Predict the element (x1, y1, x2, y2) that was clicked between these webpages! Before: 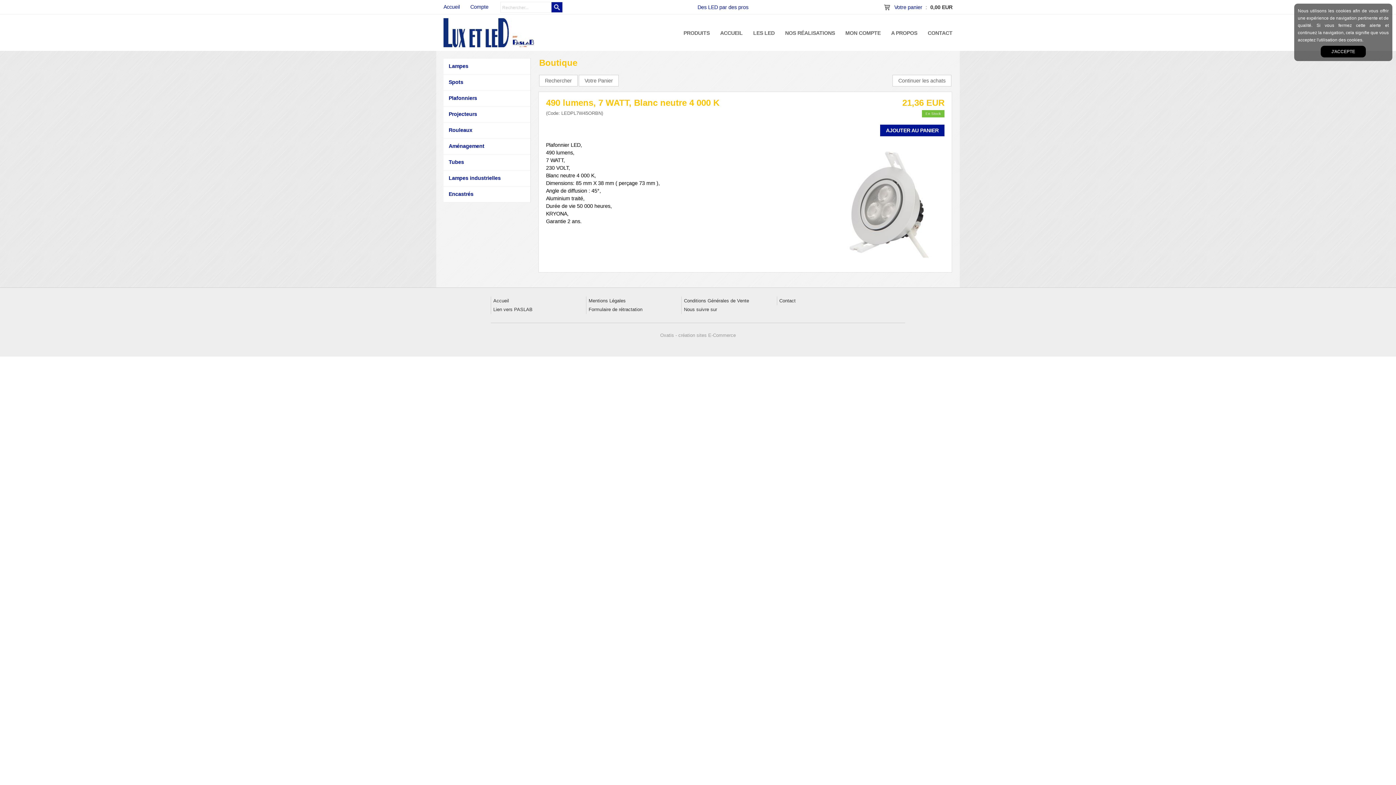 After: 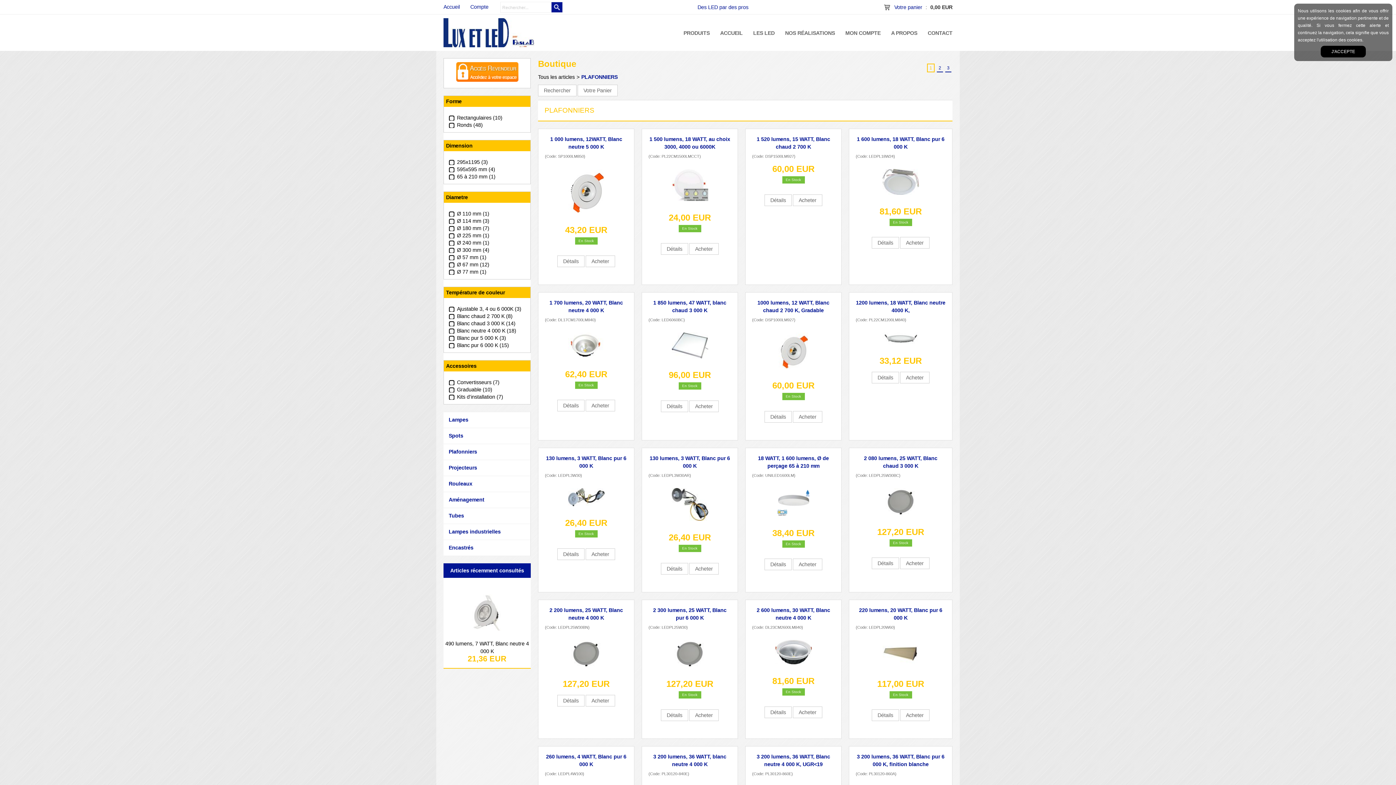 Action: bbox: (683, 30, 709, 36) label: PRODUITS